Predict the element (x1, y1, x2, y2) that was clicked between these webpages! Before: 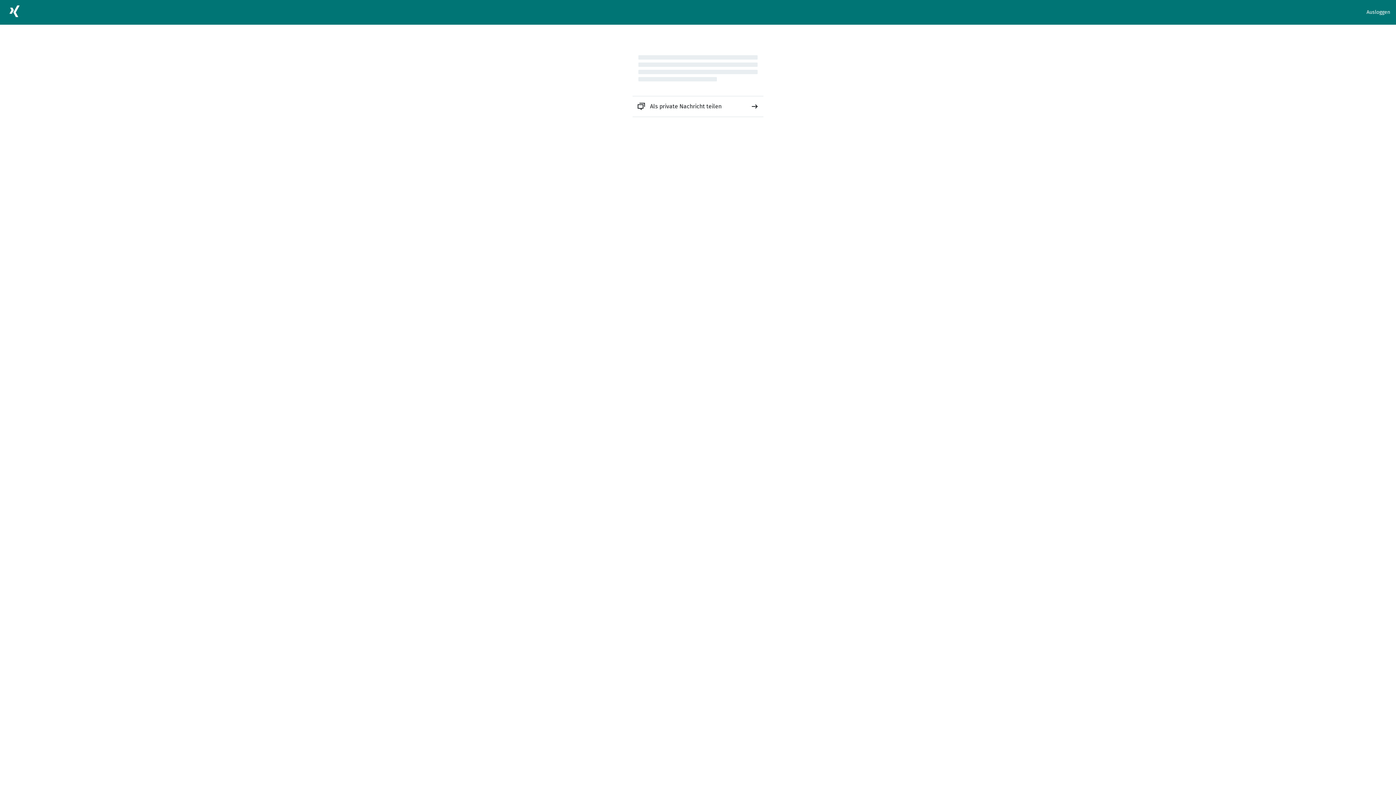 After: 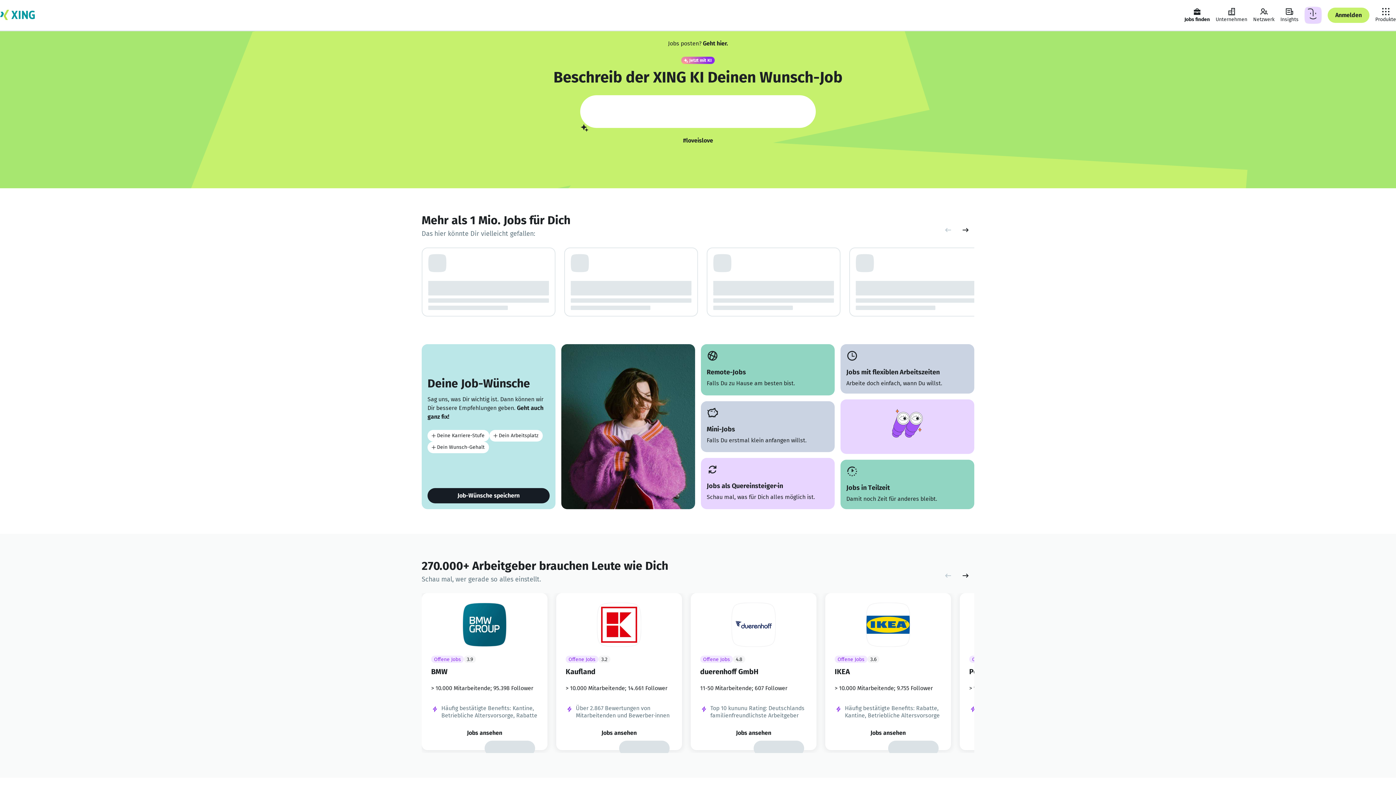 Action: bbox: (5, 2, 23, 22)